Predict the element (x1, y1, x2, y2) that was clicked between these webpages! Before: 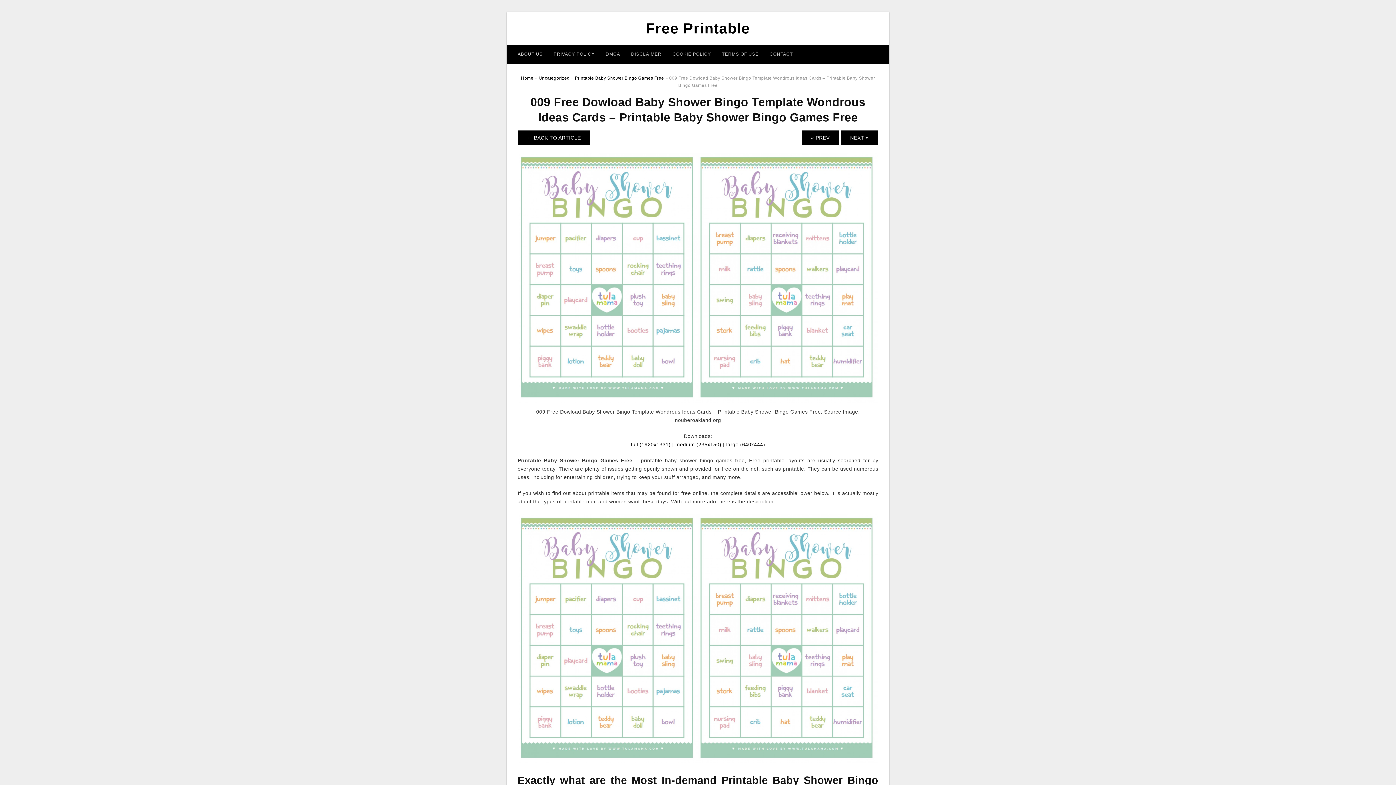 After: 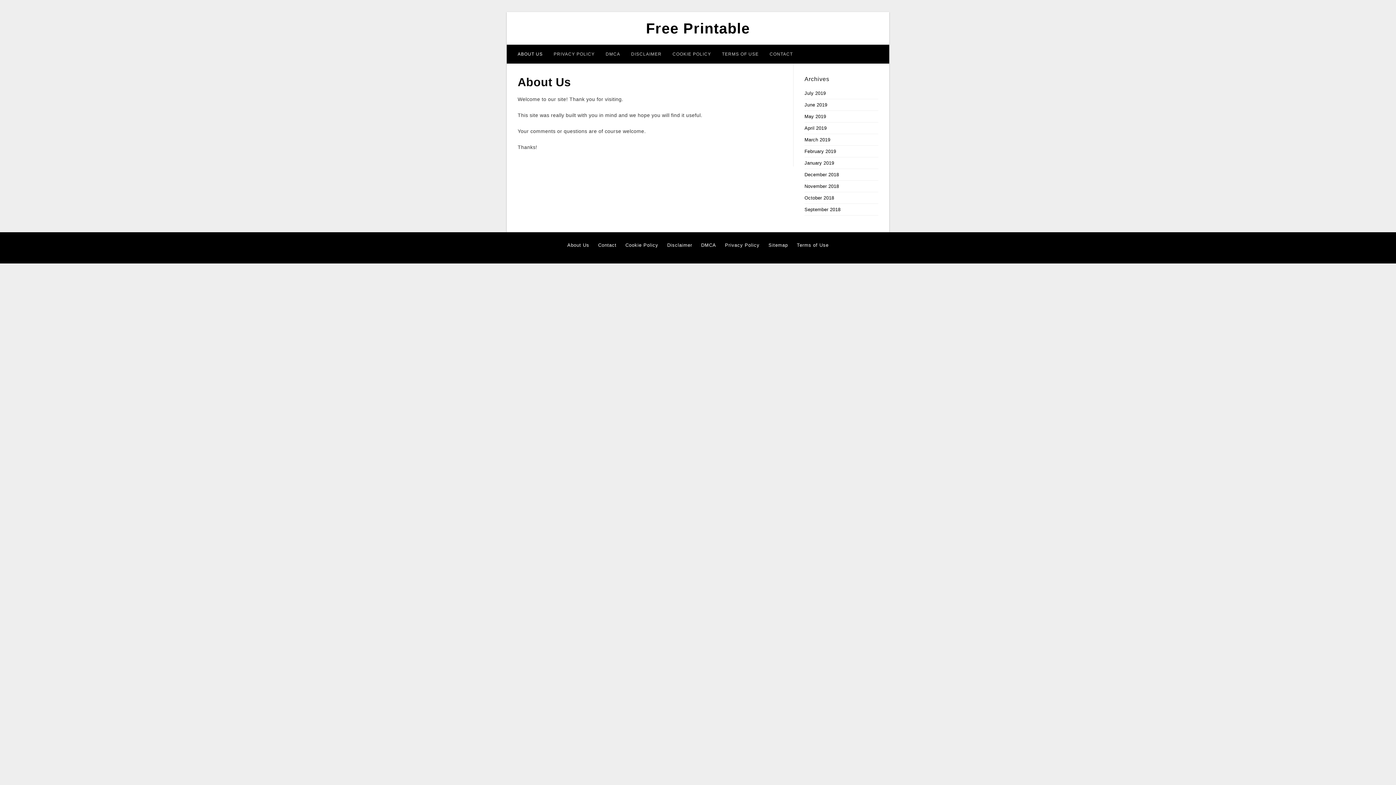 Action: bbox: (512, 44, 548, 63) label: ABOUT US